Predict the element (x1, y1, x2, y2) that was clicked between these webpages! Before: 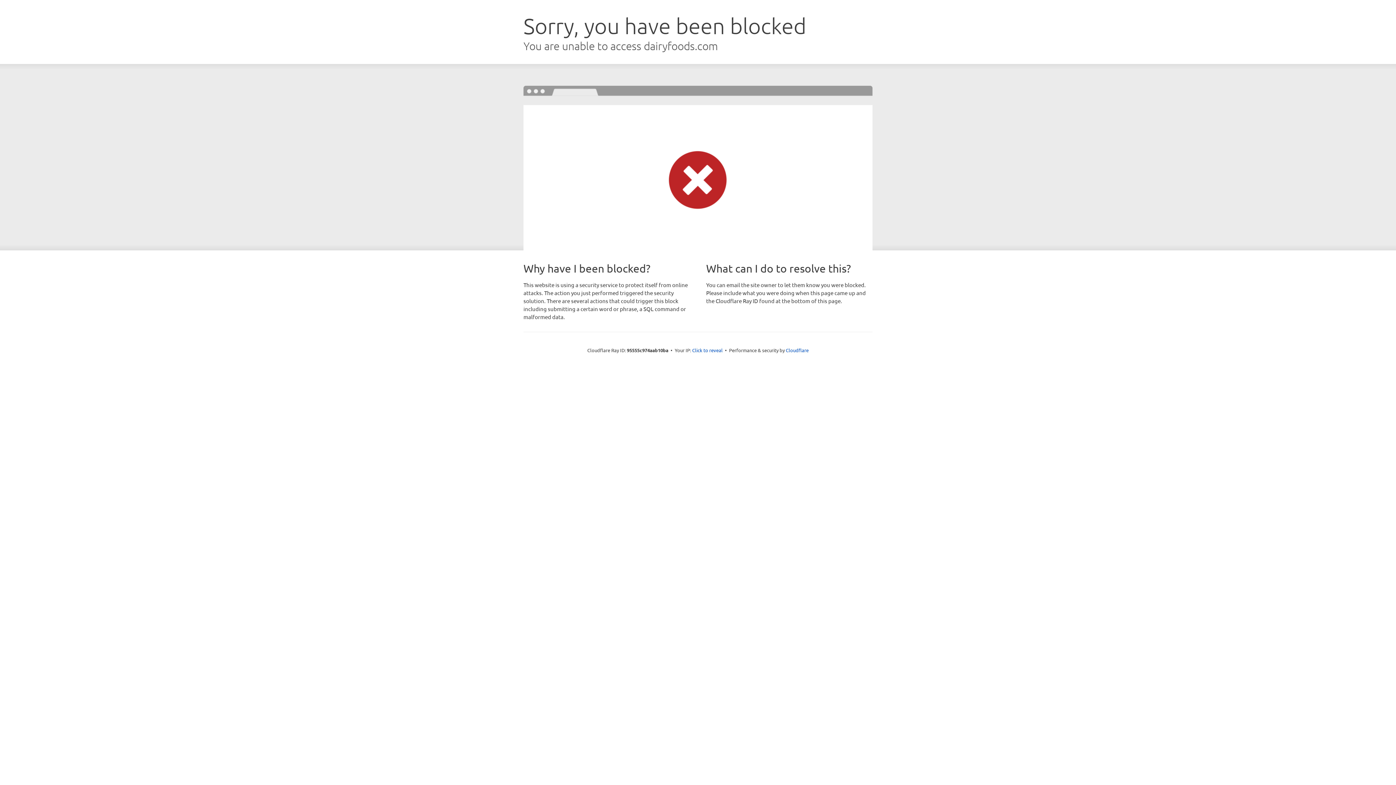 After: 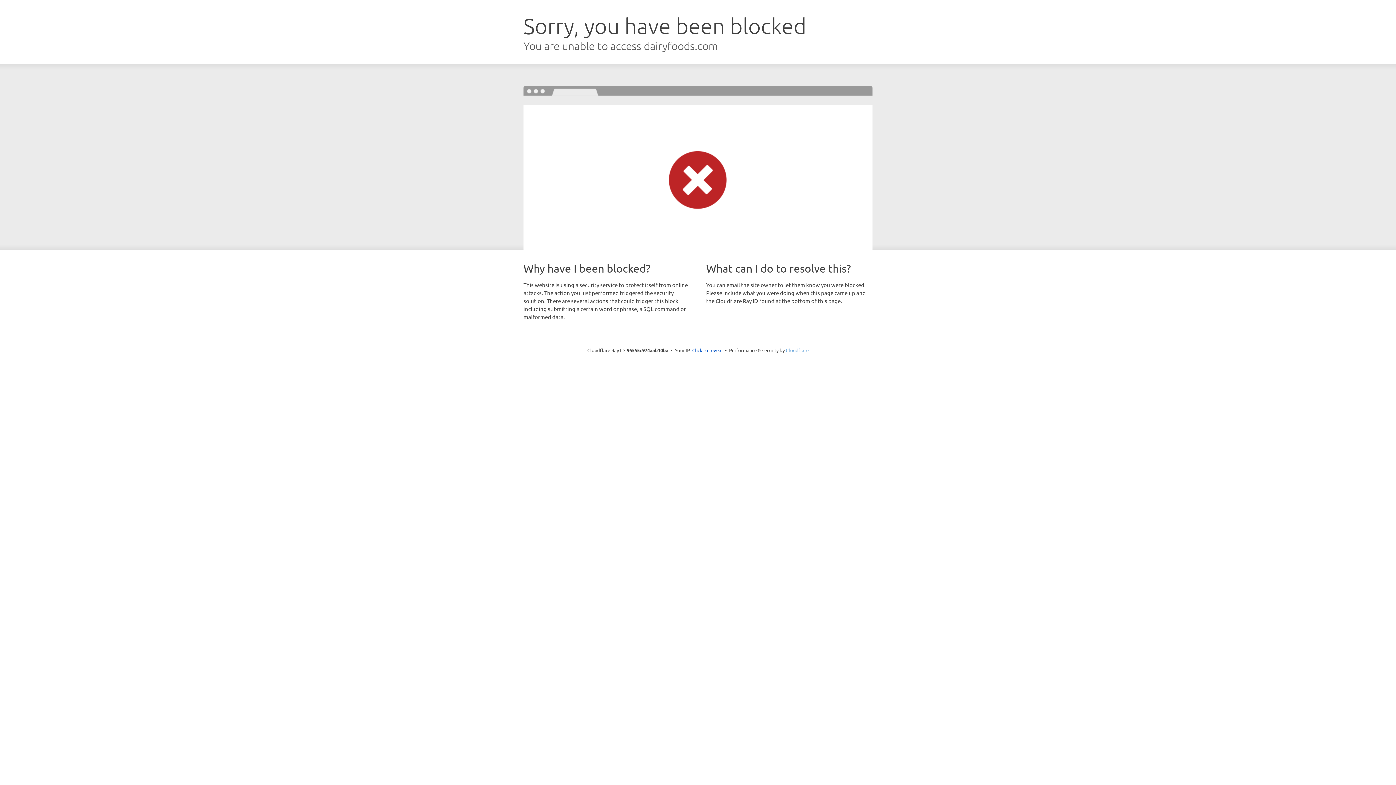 Action: label: Cloudflare bbox: (786, 347, 808, 353)